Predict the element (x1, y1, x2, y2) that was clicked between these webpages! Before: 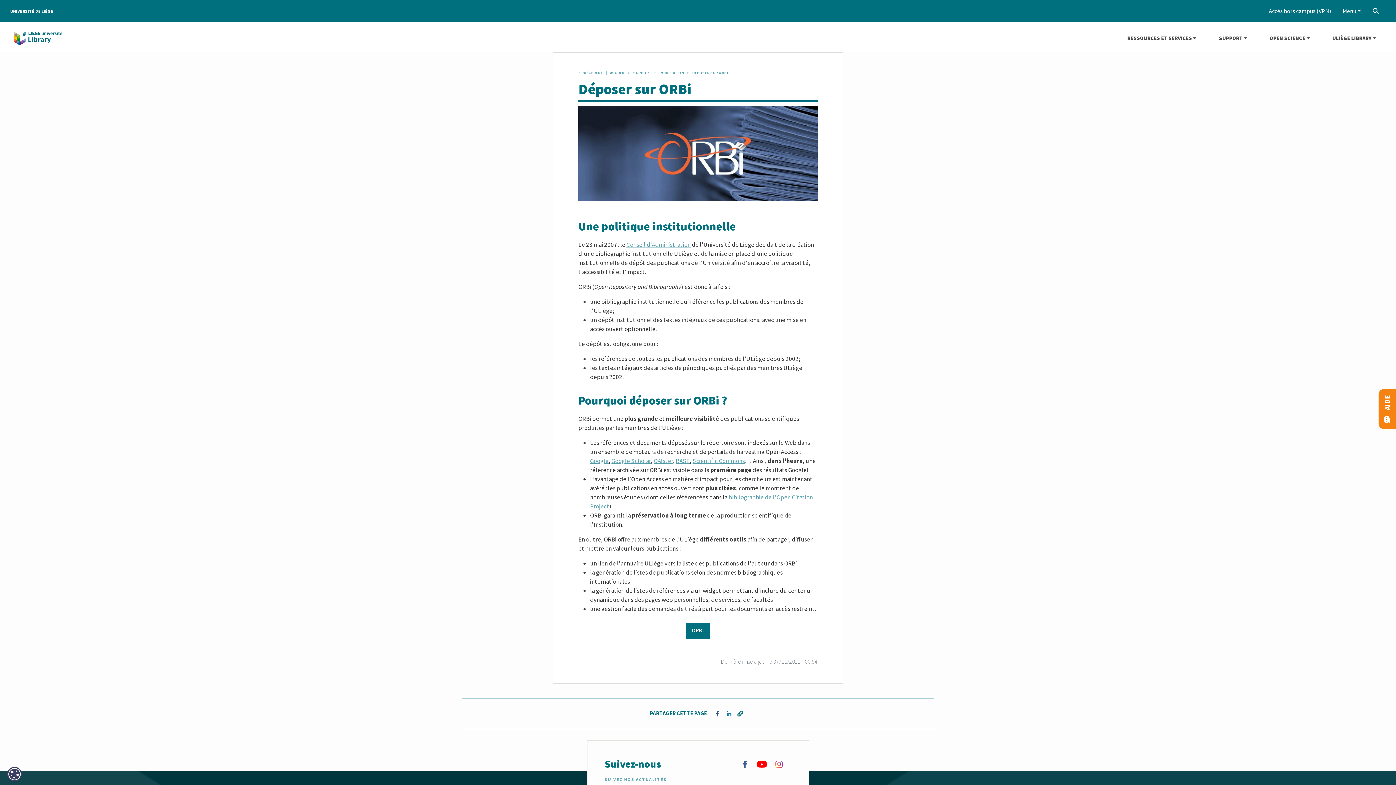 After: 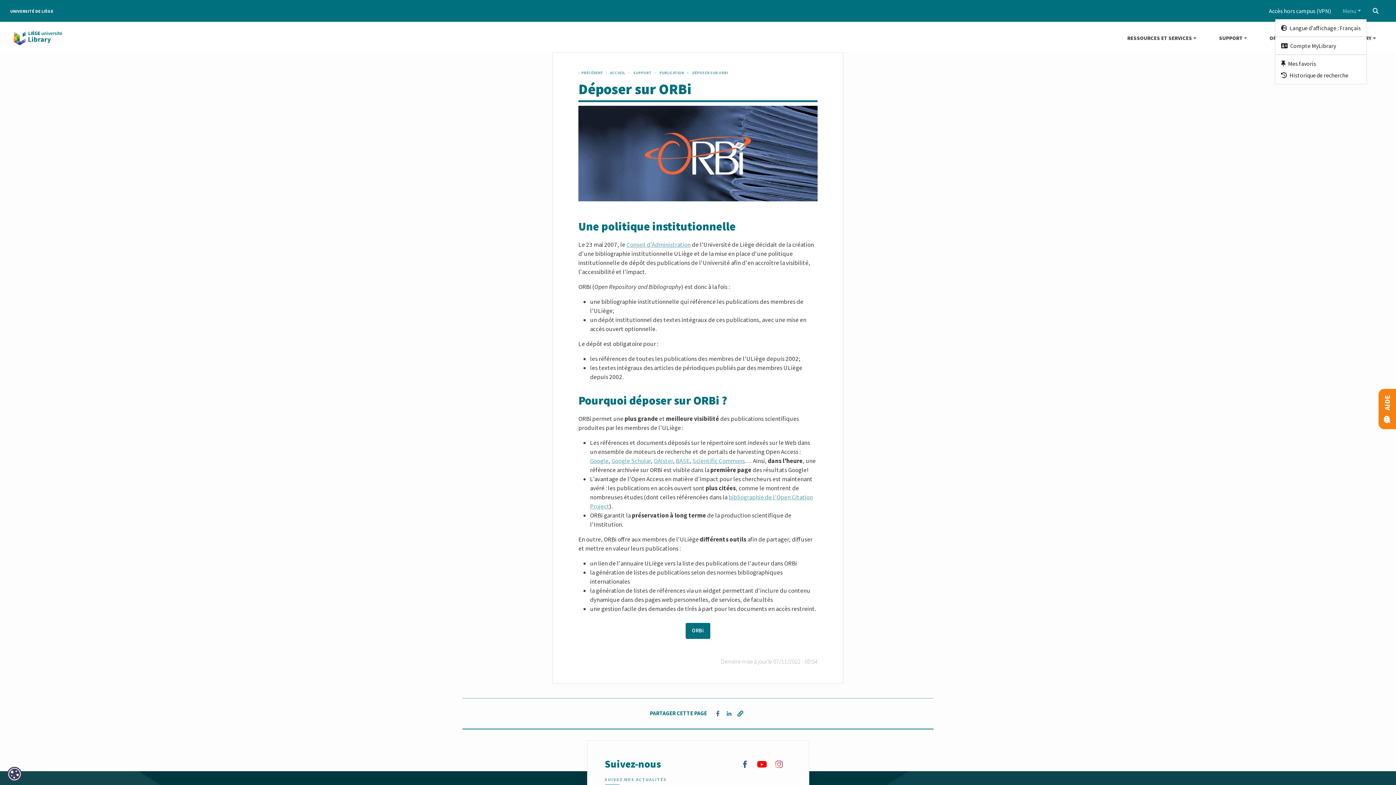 Action: label: Menu bbox: (1337, 3, 1367, 18)